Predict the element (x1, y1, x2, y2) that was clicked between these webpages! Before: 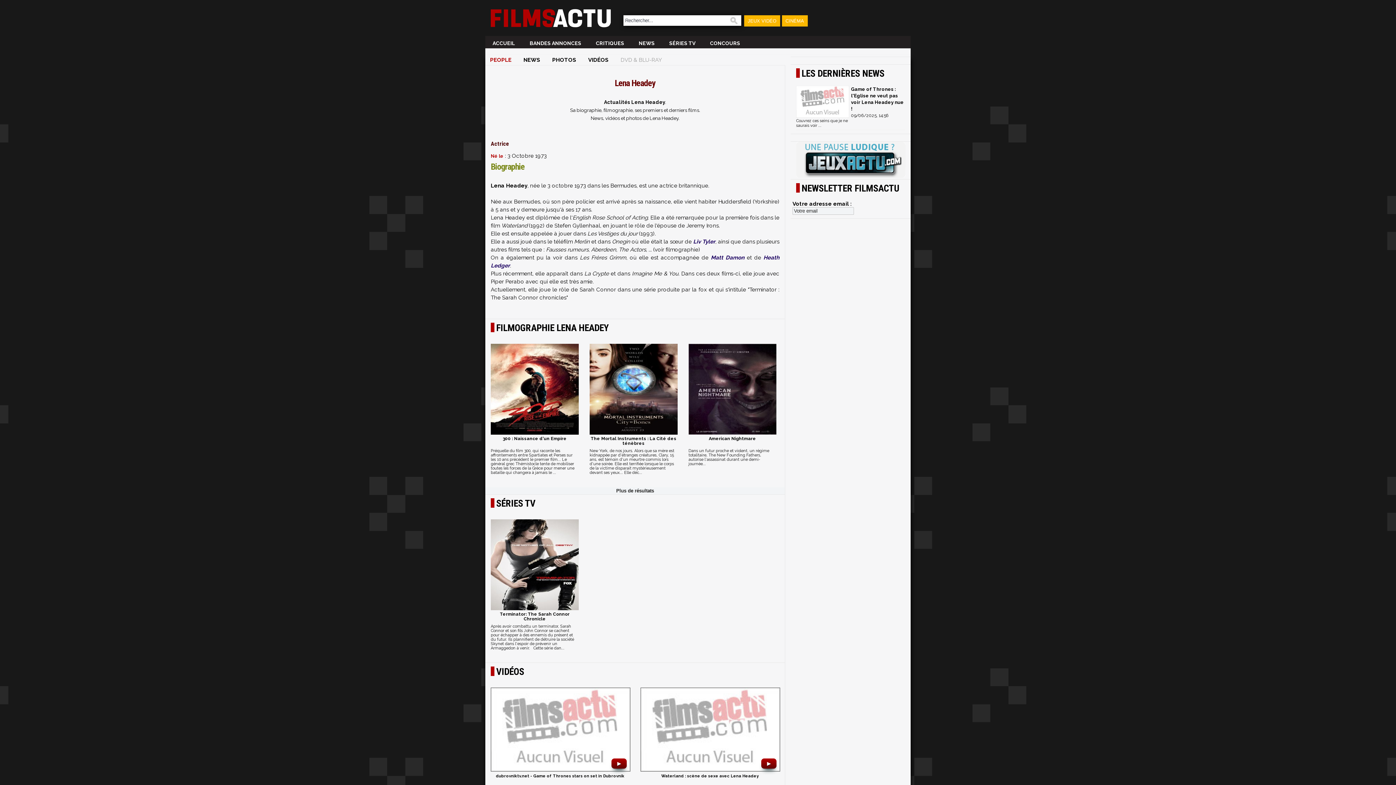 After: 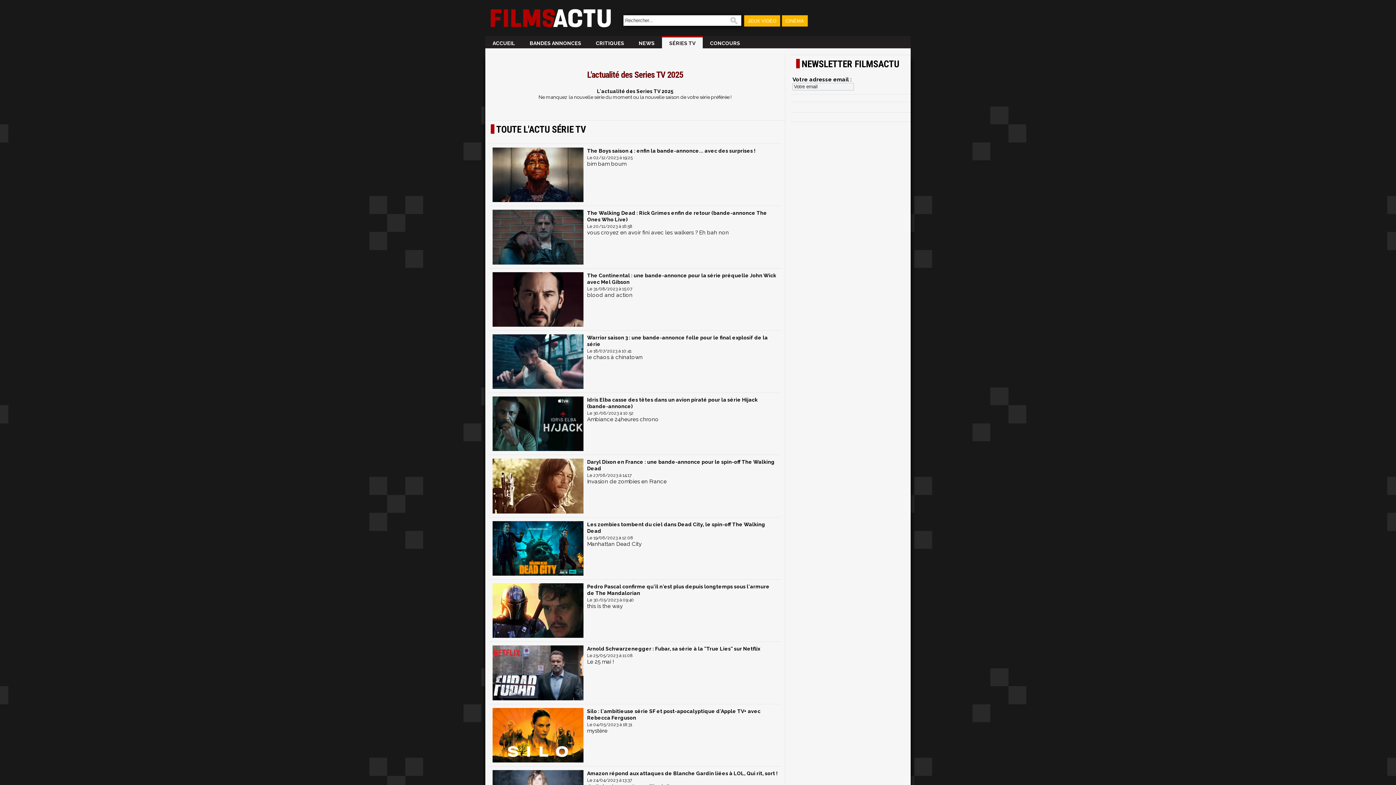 Action: bbox: (665, 37, 699, 49) label: SÉRIES TV